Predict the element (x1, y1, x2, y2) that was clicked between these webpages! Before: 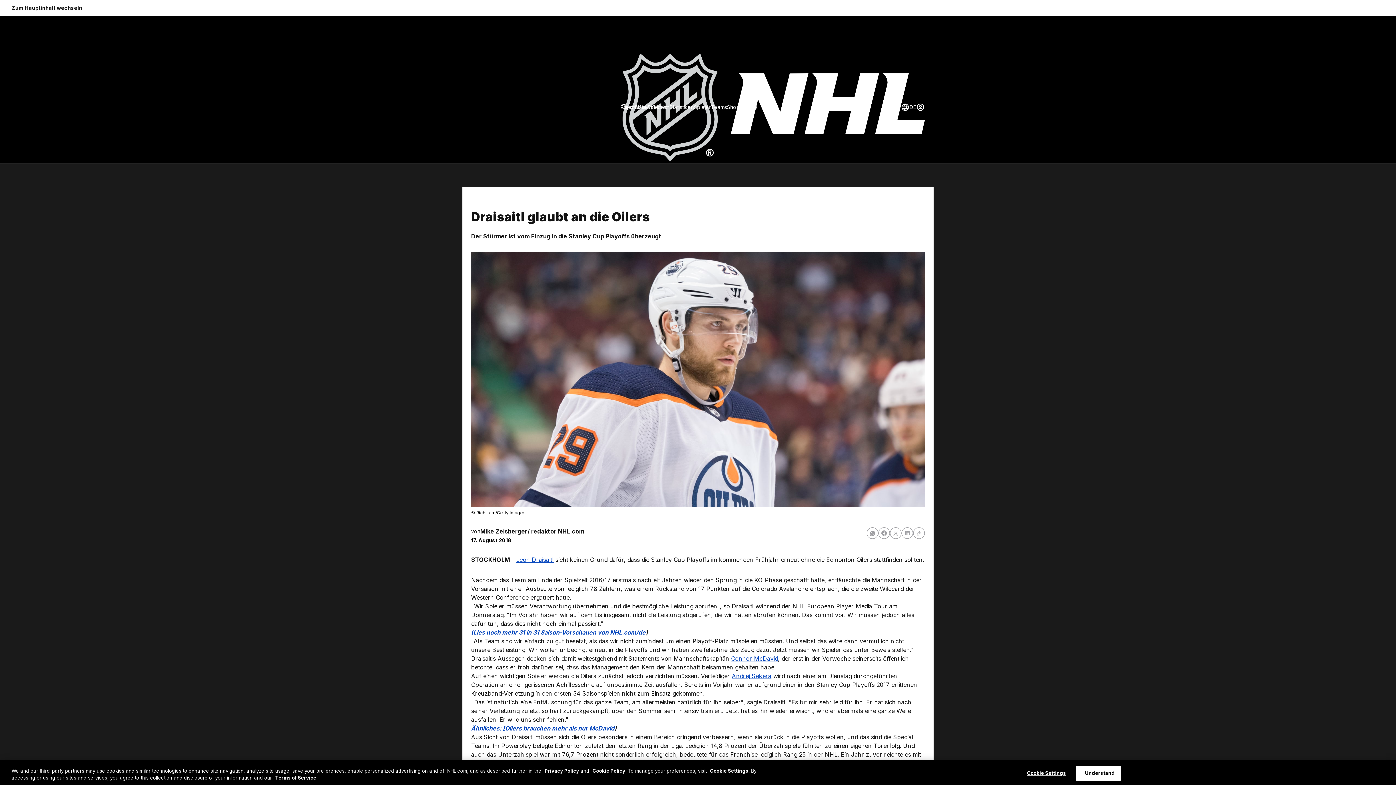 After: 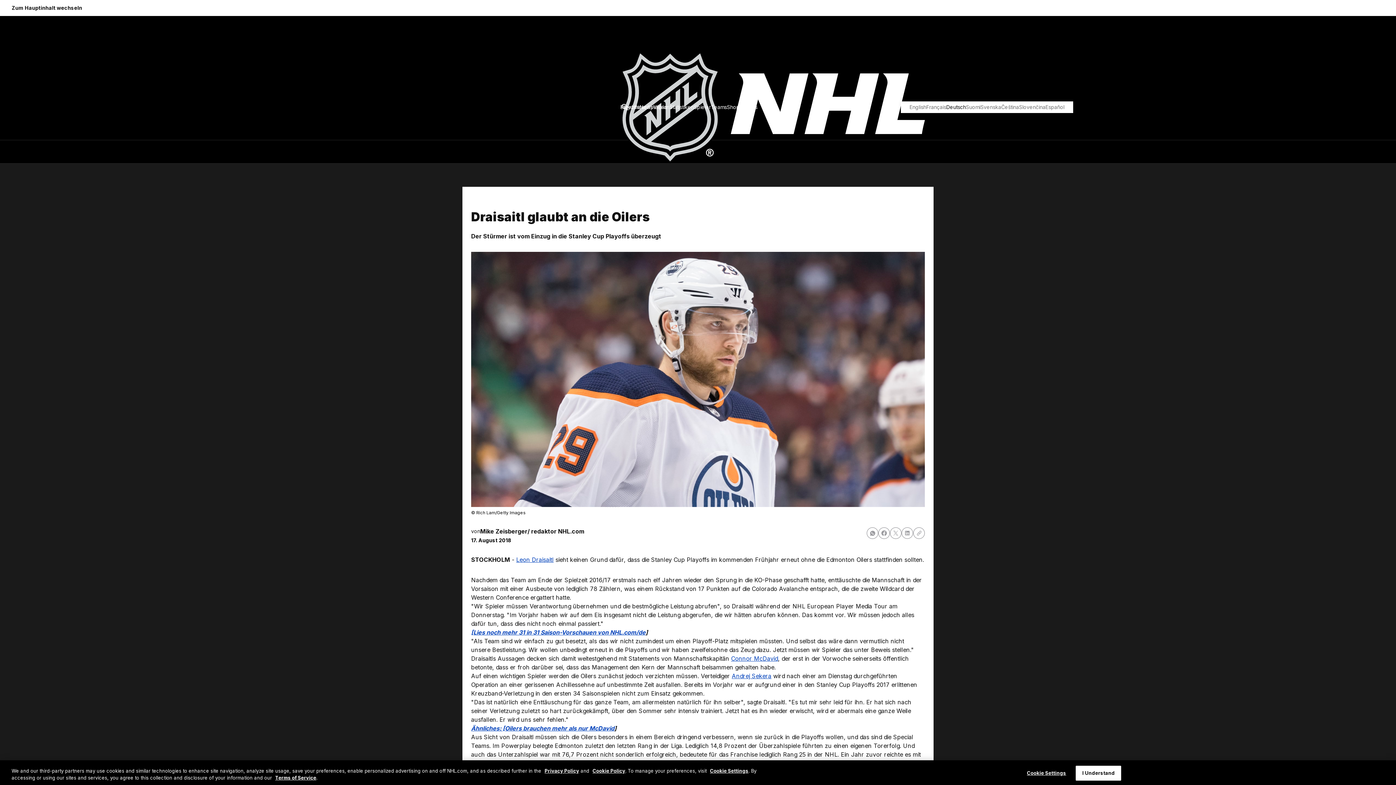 Action: label: Sprache auswählen bbox: (901, 102, 916, 111)